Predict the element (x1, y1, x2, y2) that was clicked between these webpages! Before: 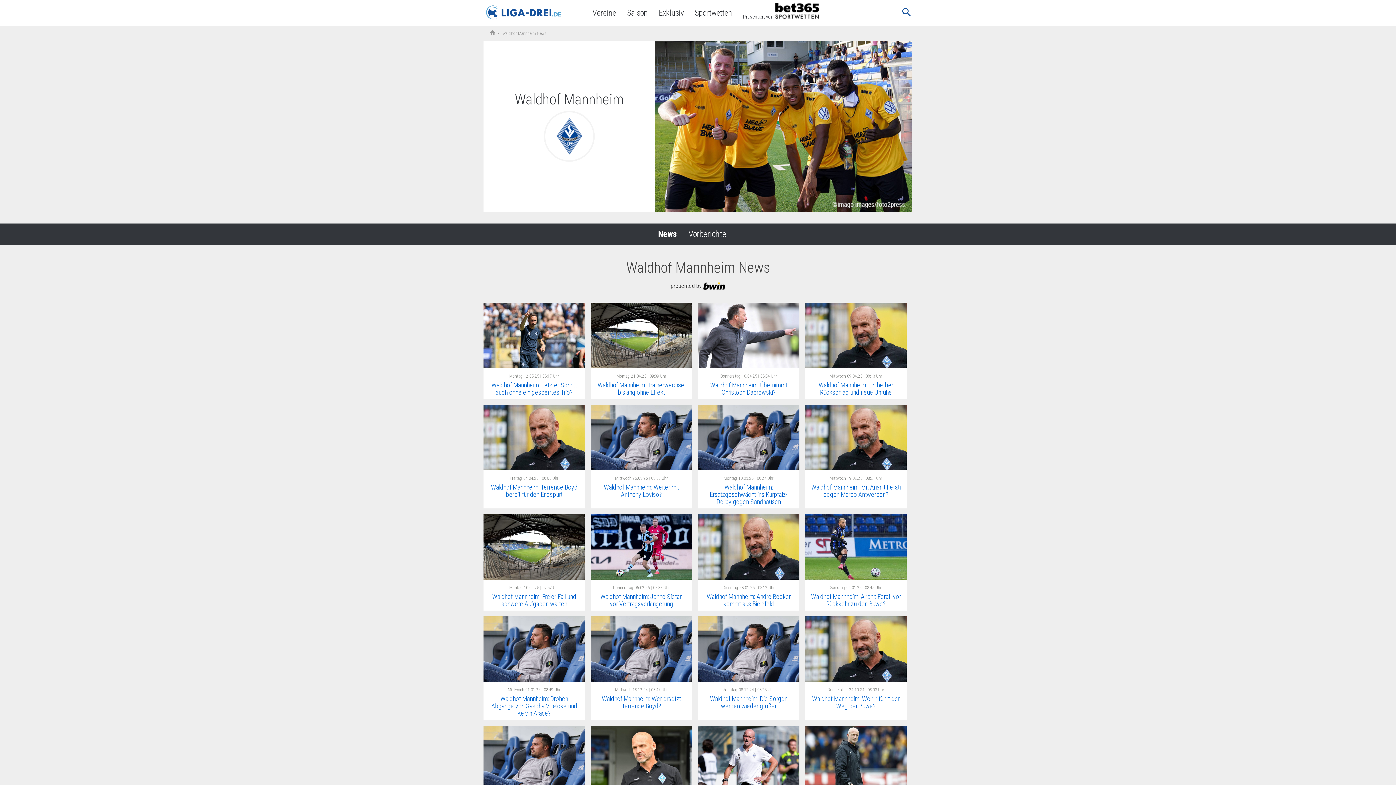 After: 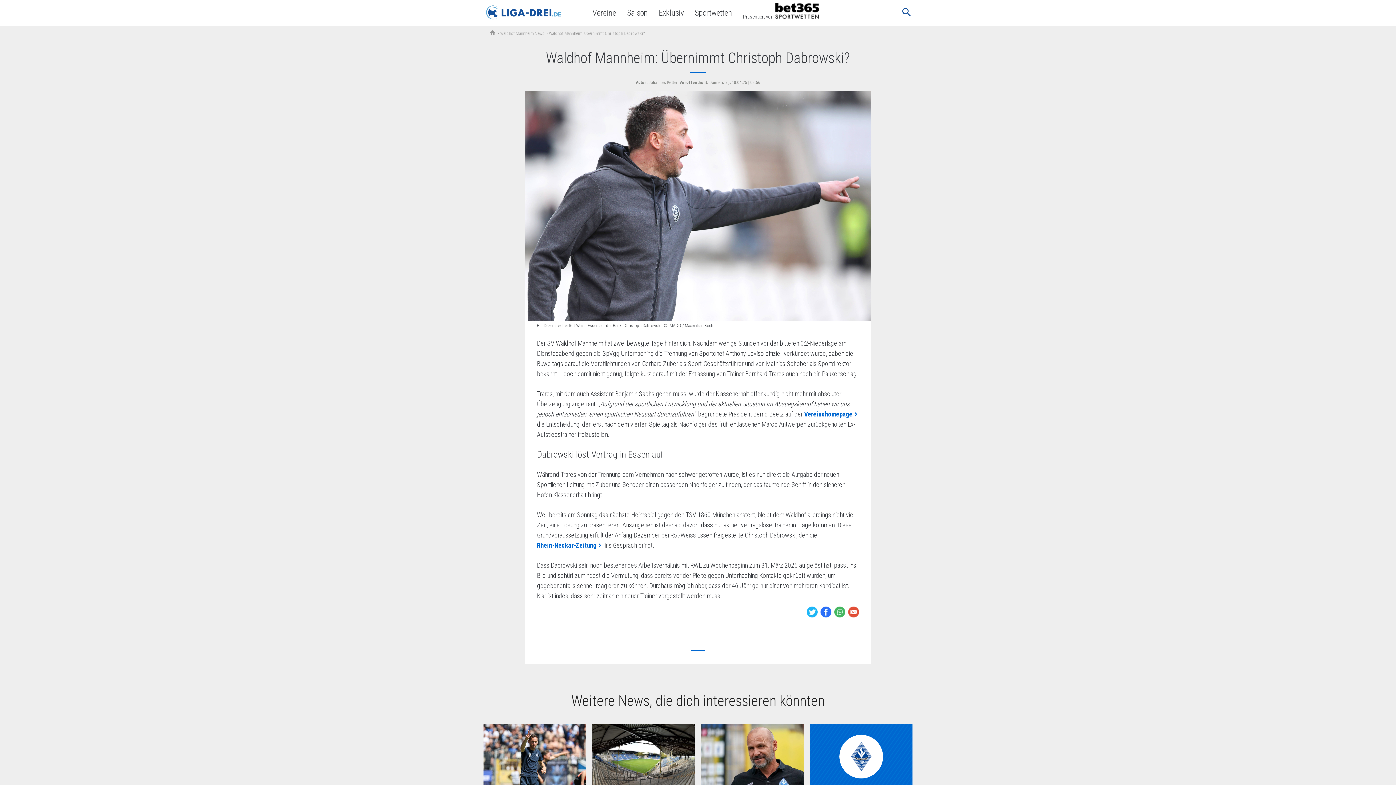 Action: bbox: (710, 381, 787, 396) label: Waldhof Mannheim: Übernimmt Christoph Dabrowski?